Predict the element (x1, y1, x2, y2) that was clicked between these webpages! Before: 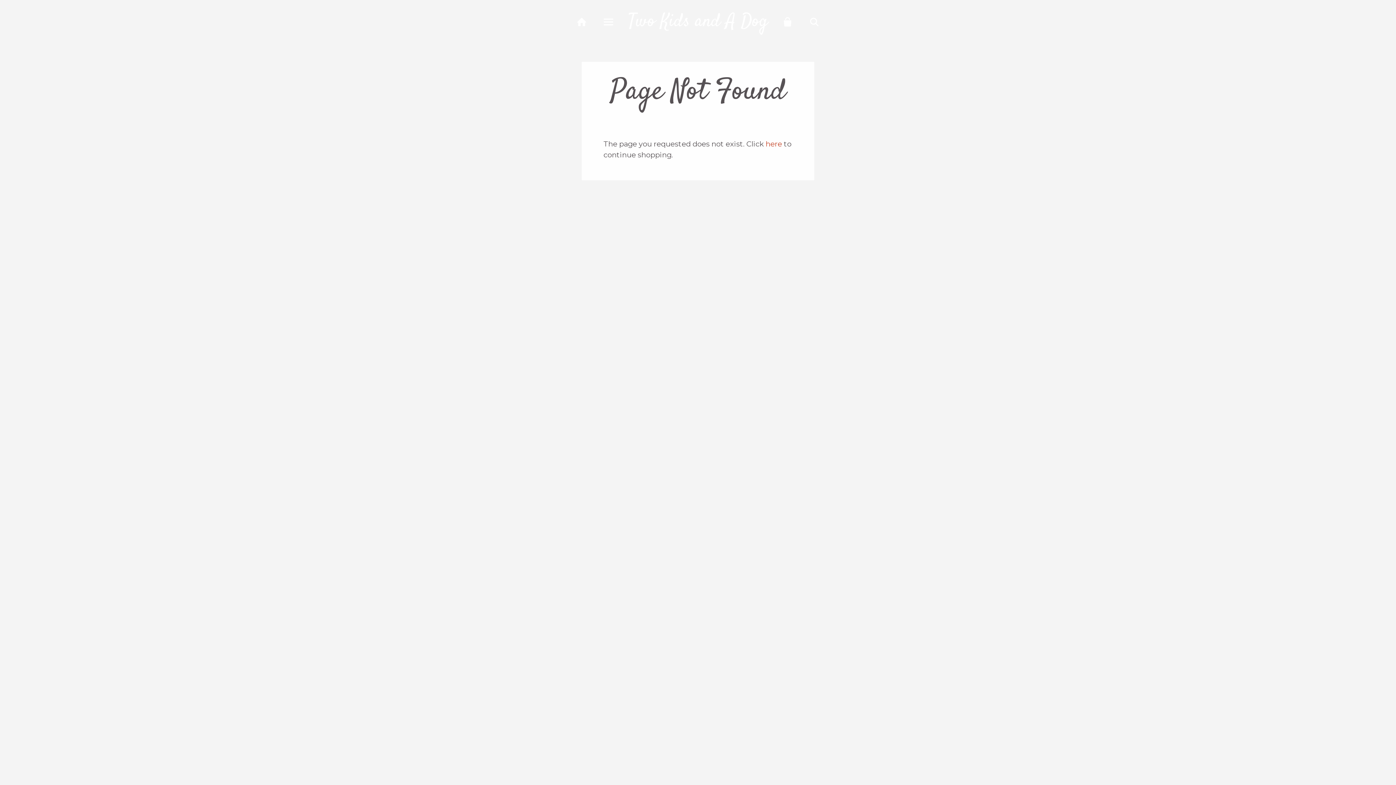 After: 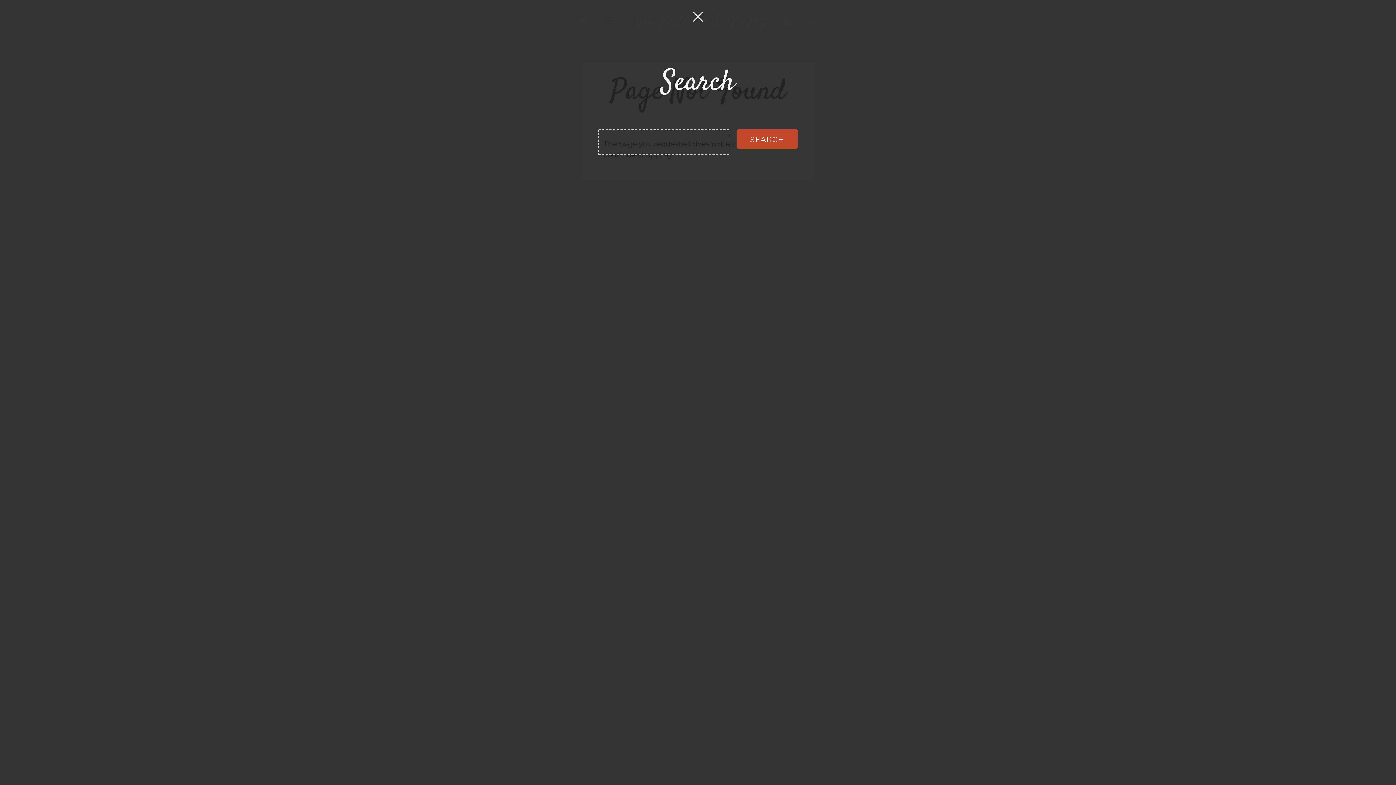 Action: bbox: (807, 14, 821, 28)